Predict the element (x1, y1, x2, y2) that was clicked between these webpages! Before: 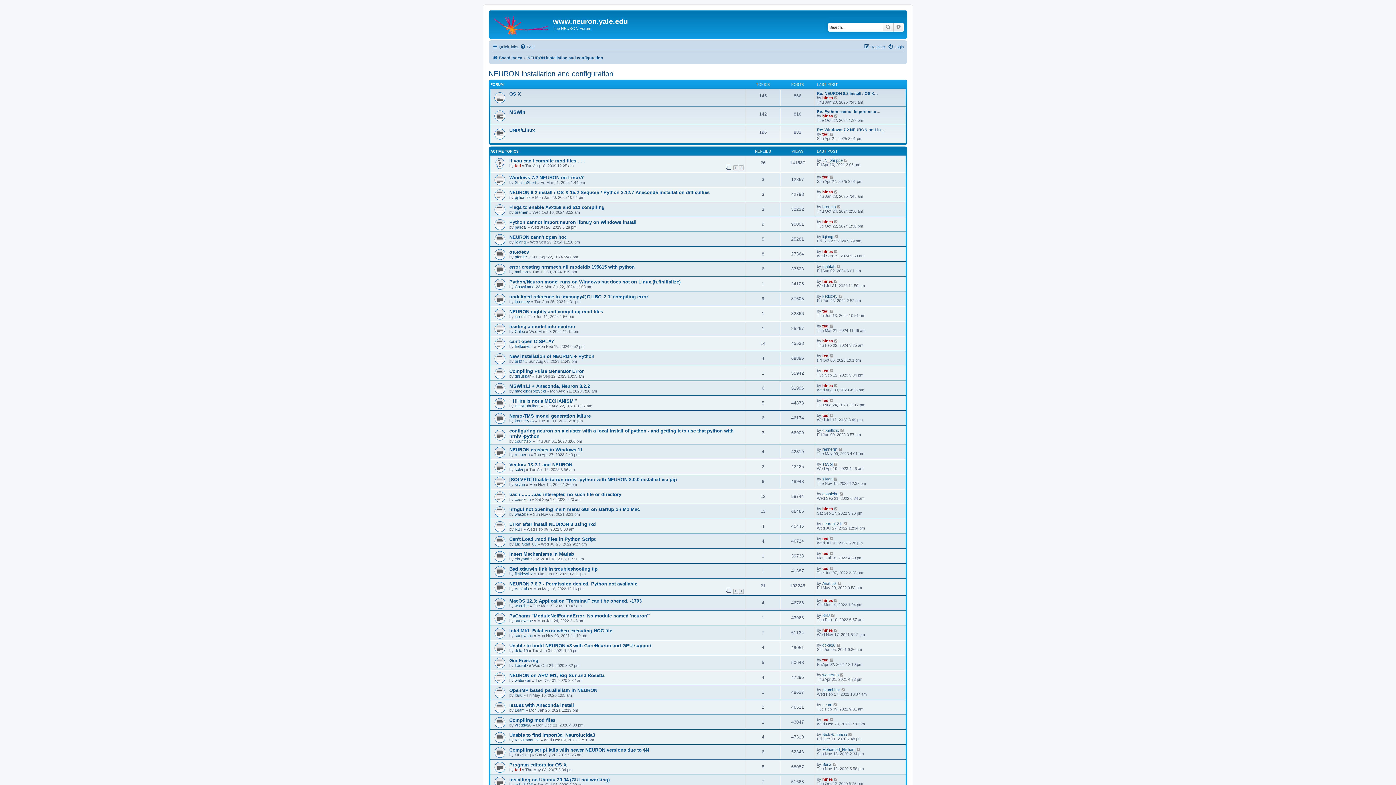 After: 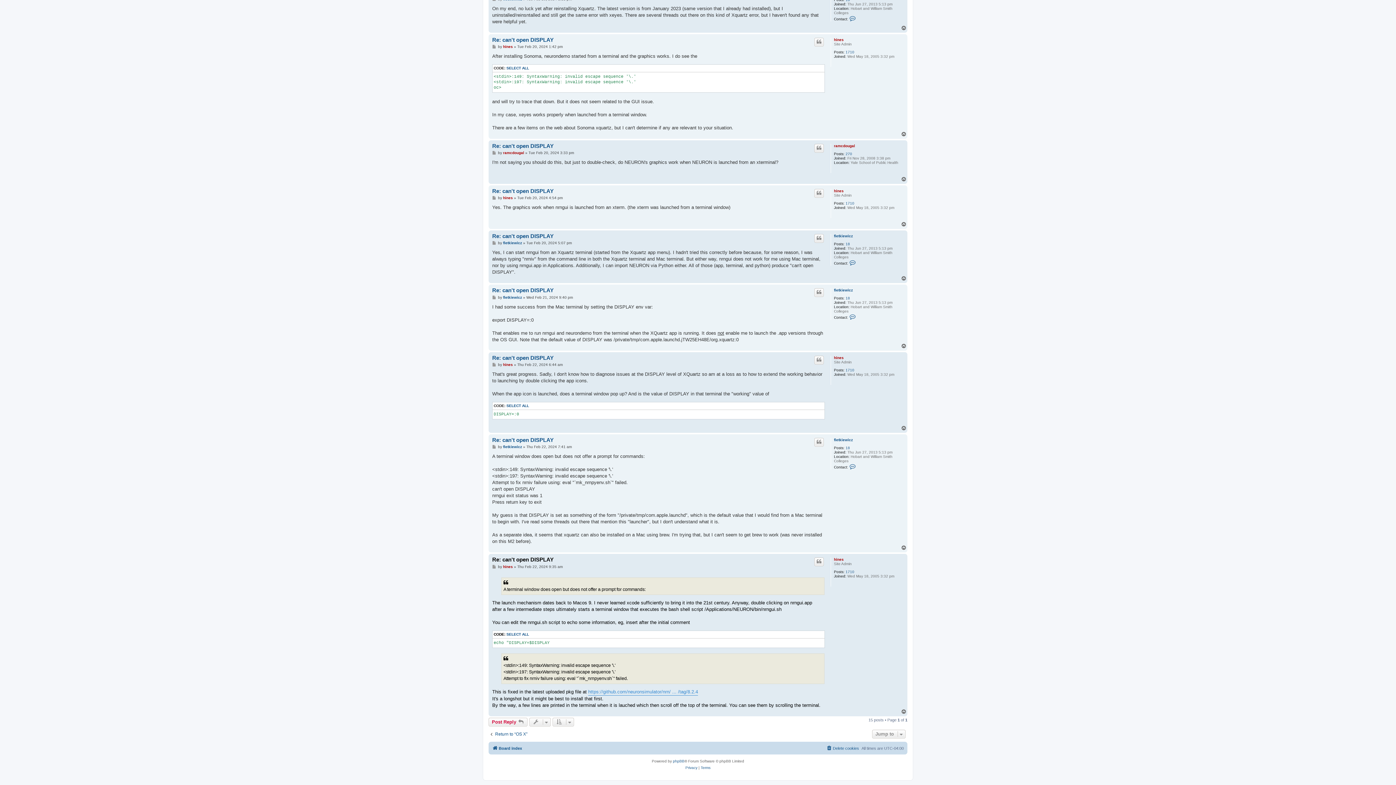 Action: bbox: (834, 338, 838, 343)